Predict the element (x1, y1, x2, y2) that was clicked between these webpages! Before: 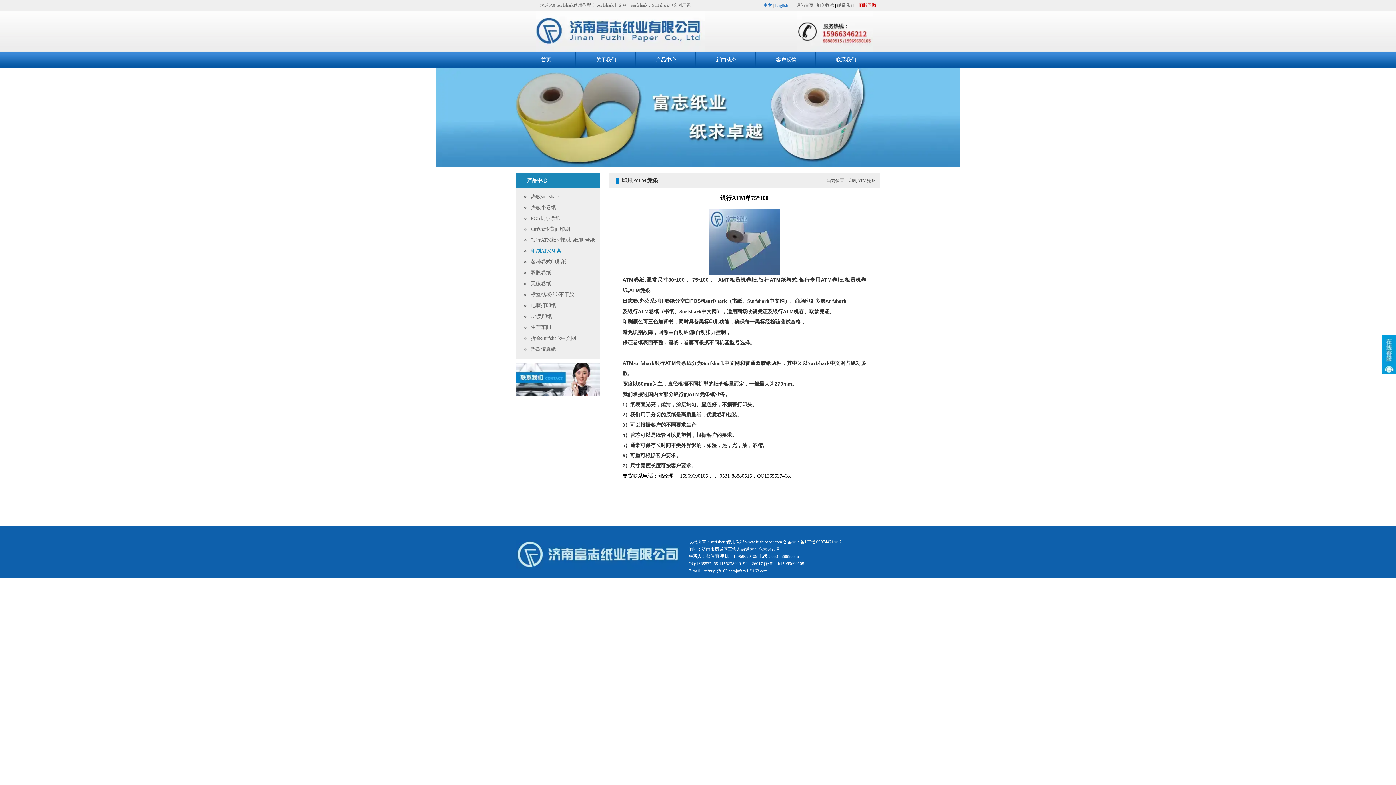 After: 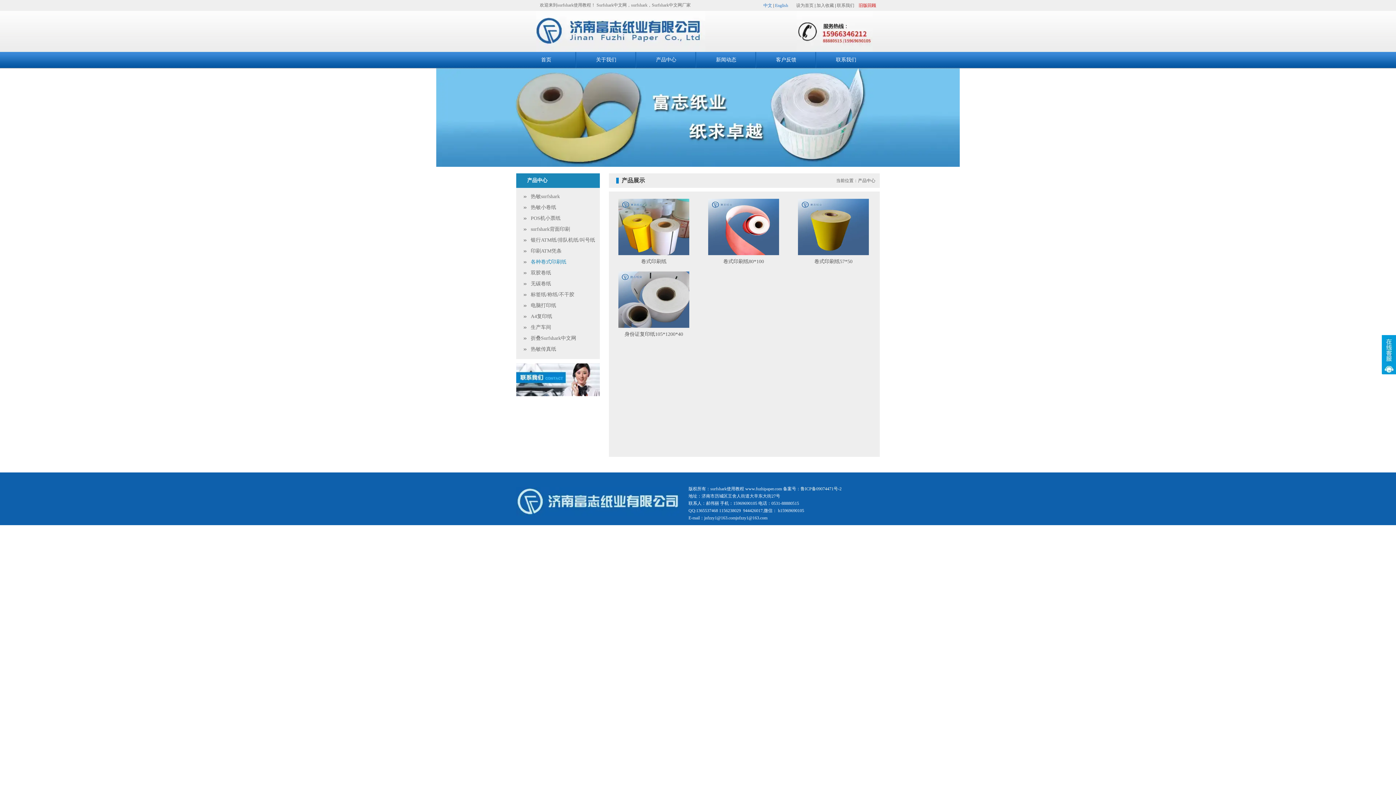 Action: bbox: (526, 259, 566, 264) label: 各种卷式印刷纸